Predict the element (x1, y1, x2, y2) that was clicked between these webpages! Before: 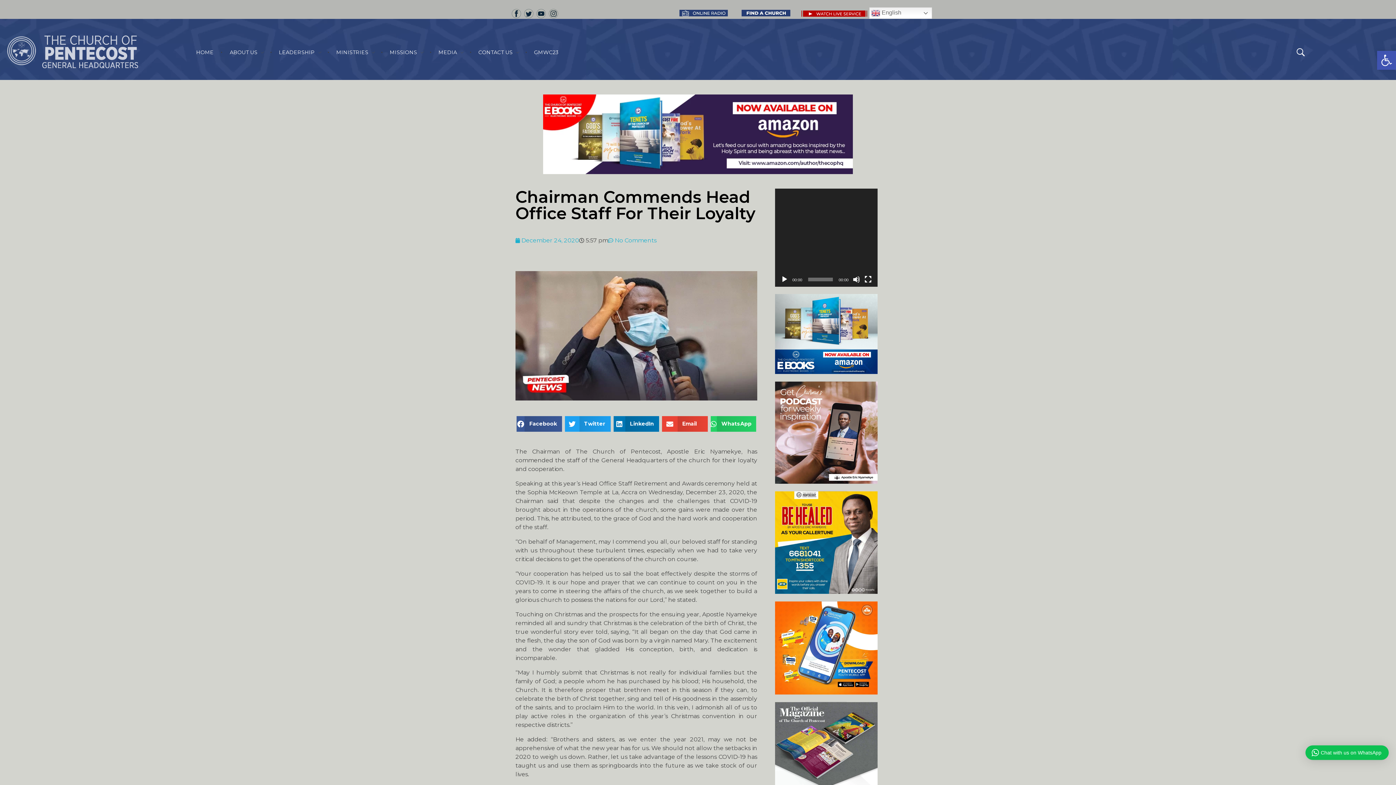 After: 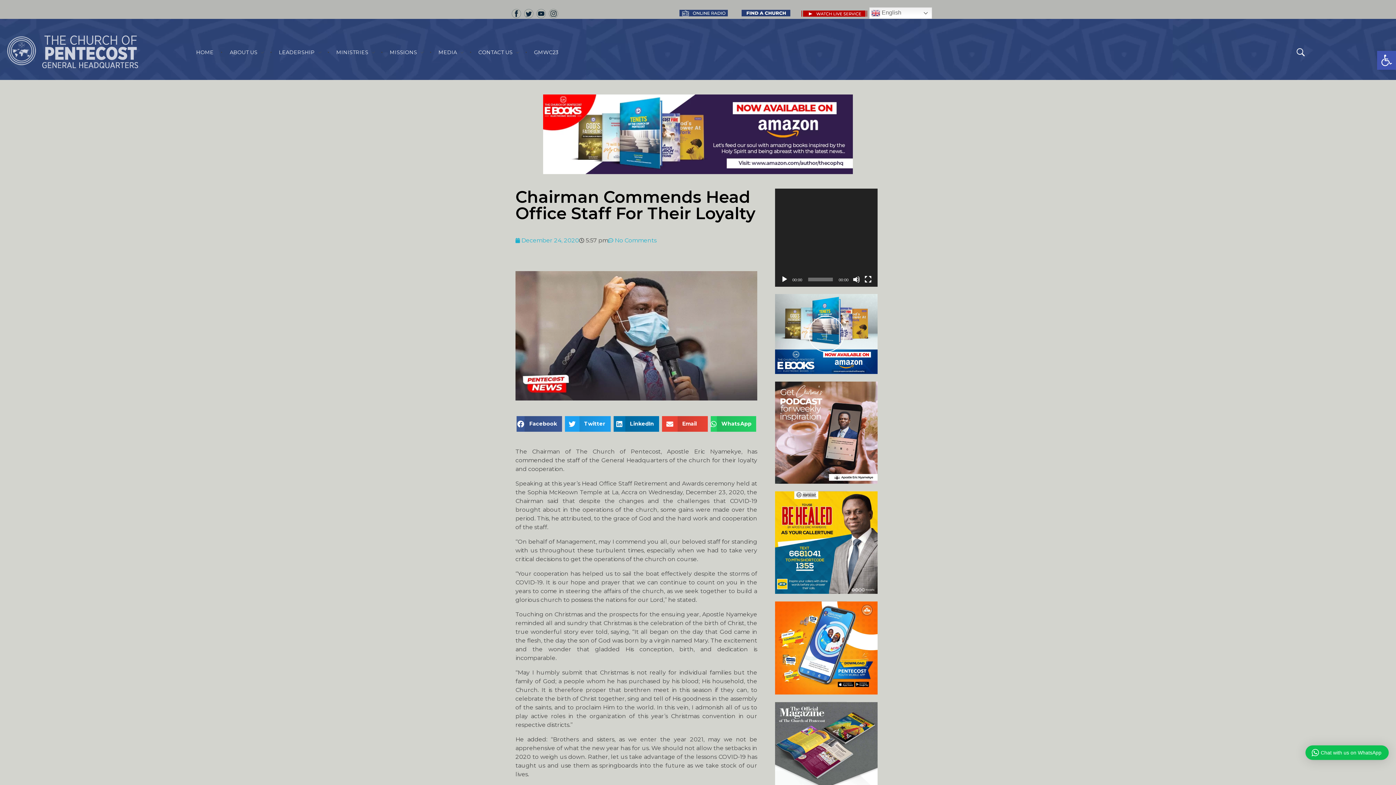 Action: bbox: (775, 330, 877, 337)